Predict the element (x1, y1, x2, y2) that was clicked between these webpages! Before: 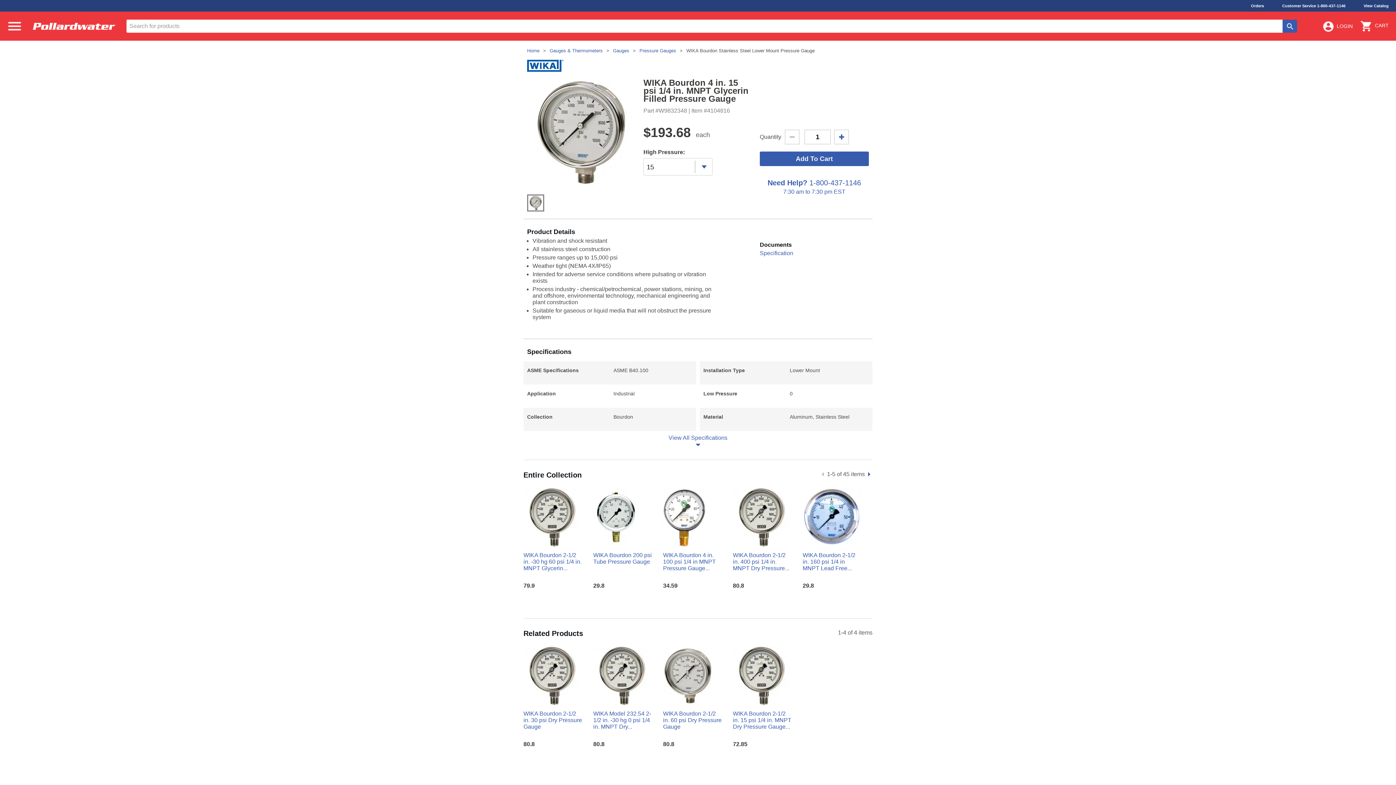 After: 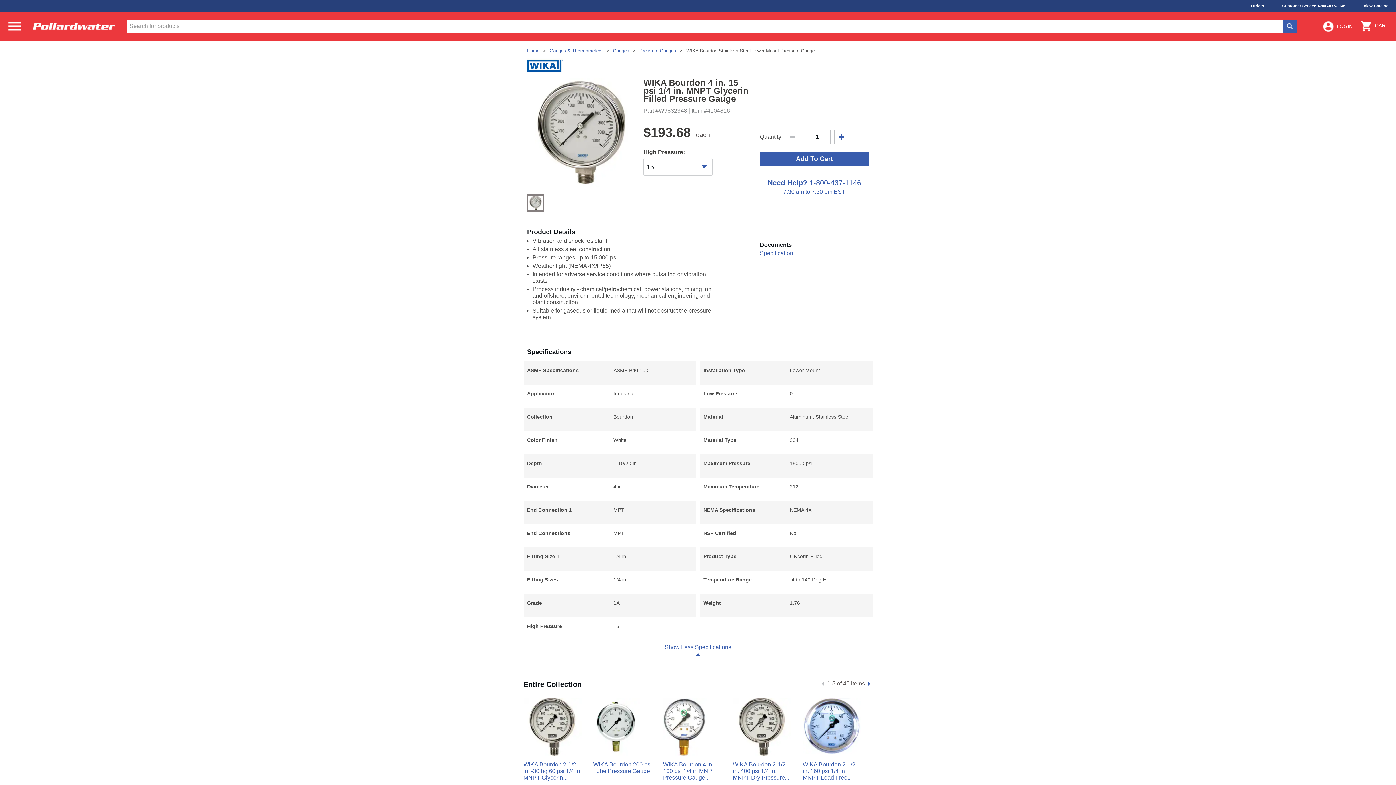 Action: bbox: (527, 434, 869, 448) label: View All Specifications